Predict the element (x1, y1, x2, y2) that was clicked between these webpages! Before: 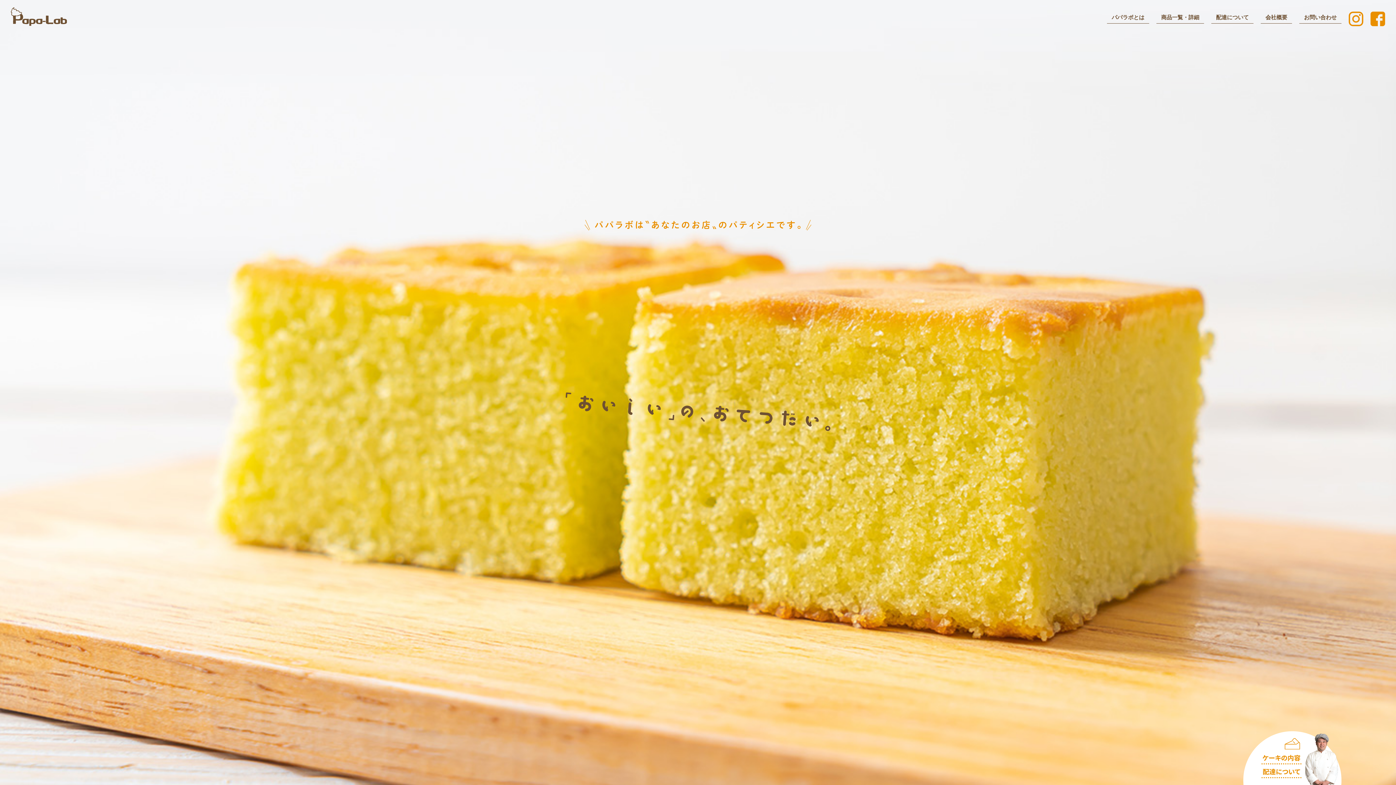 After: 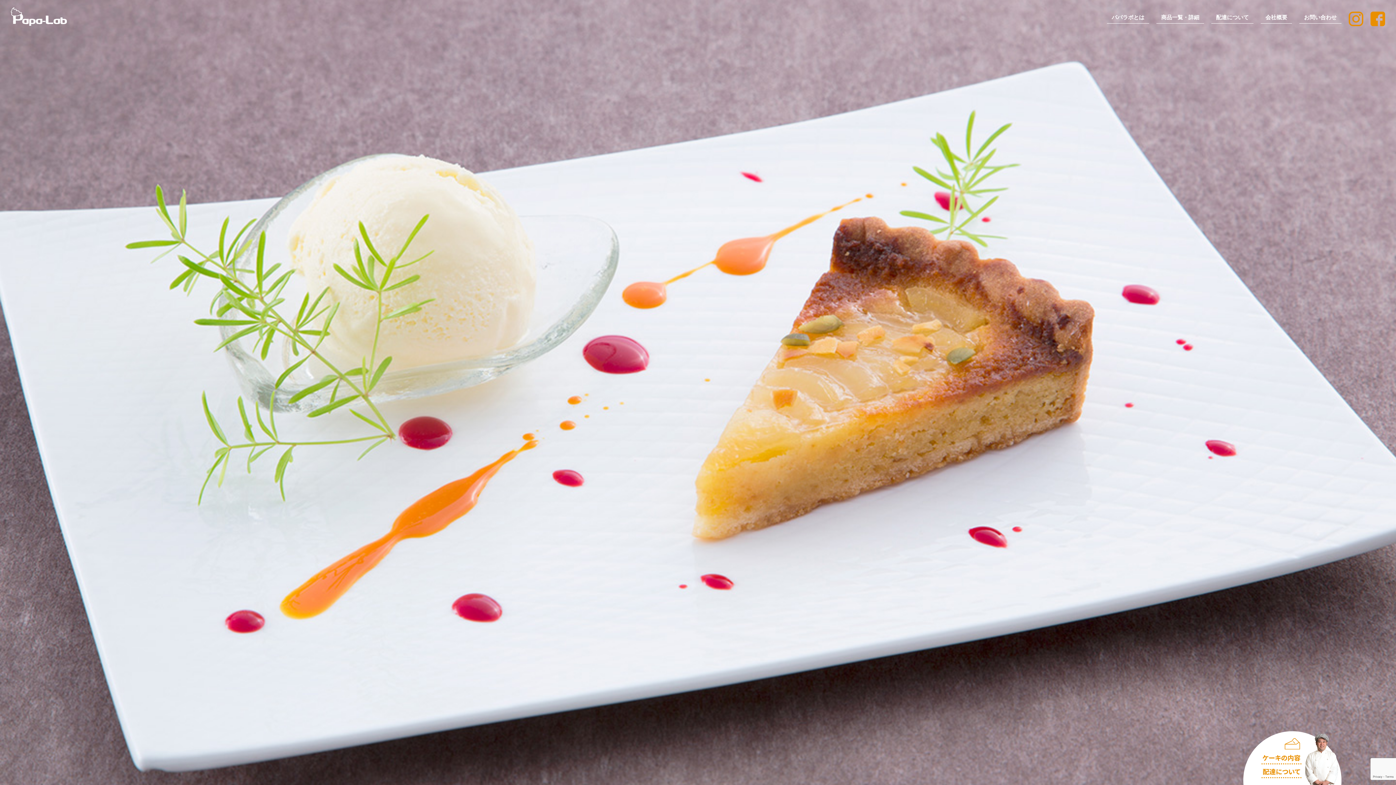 Action: label: 商品一覧・詳細 bbox: (1156, 14, 1204, 23)